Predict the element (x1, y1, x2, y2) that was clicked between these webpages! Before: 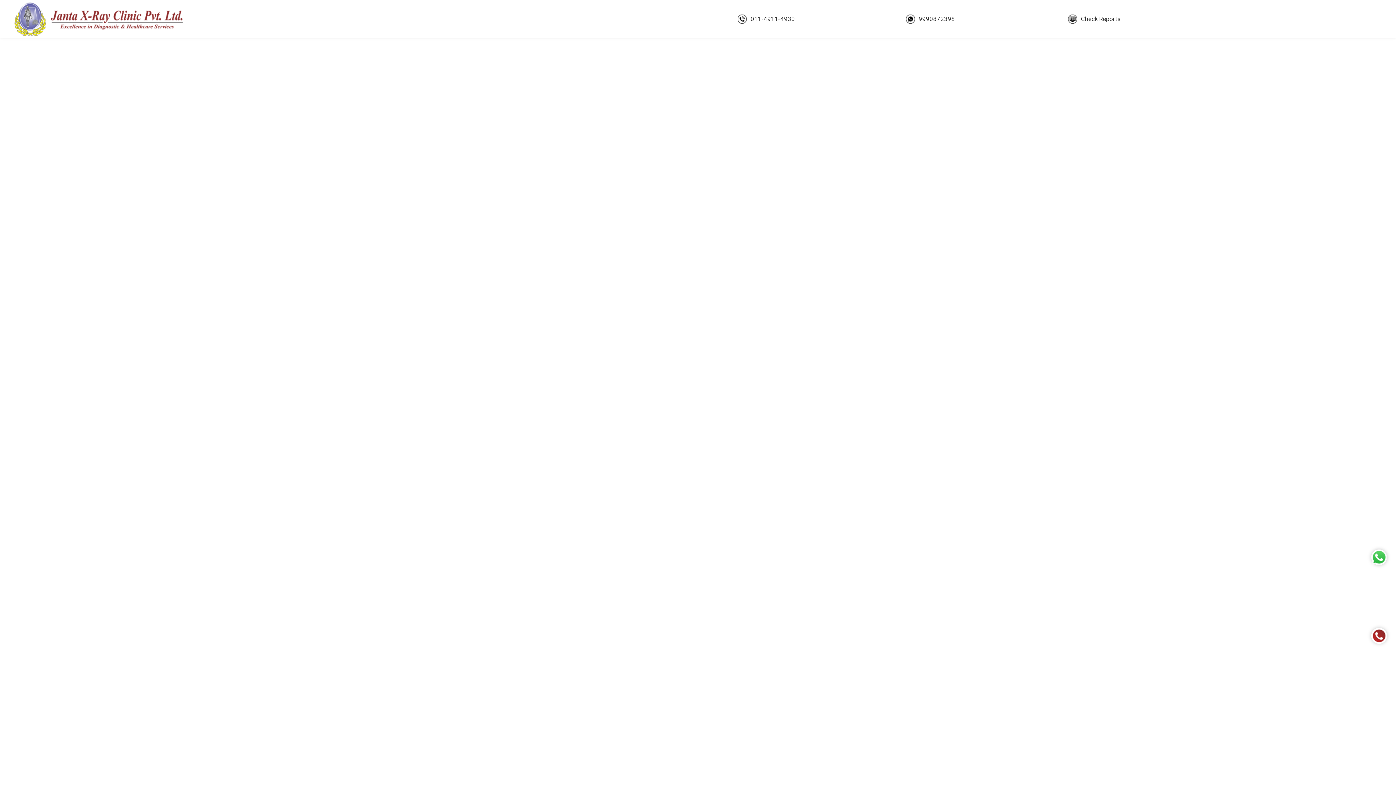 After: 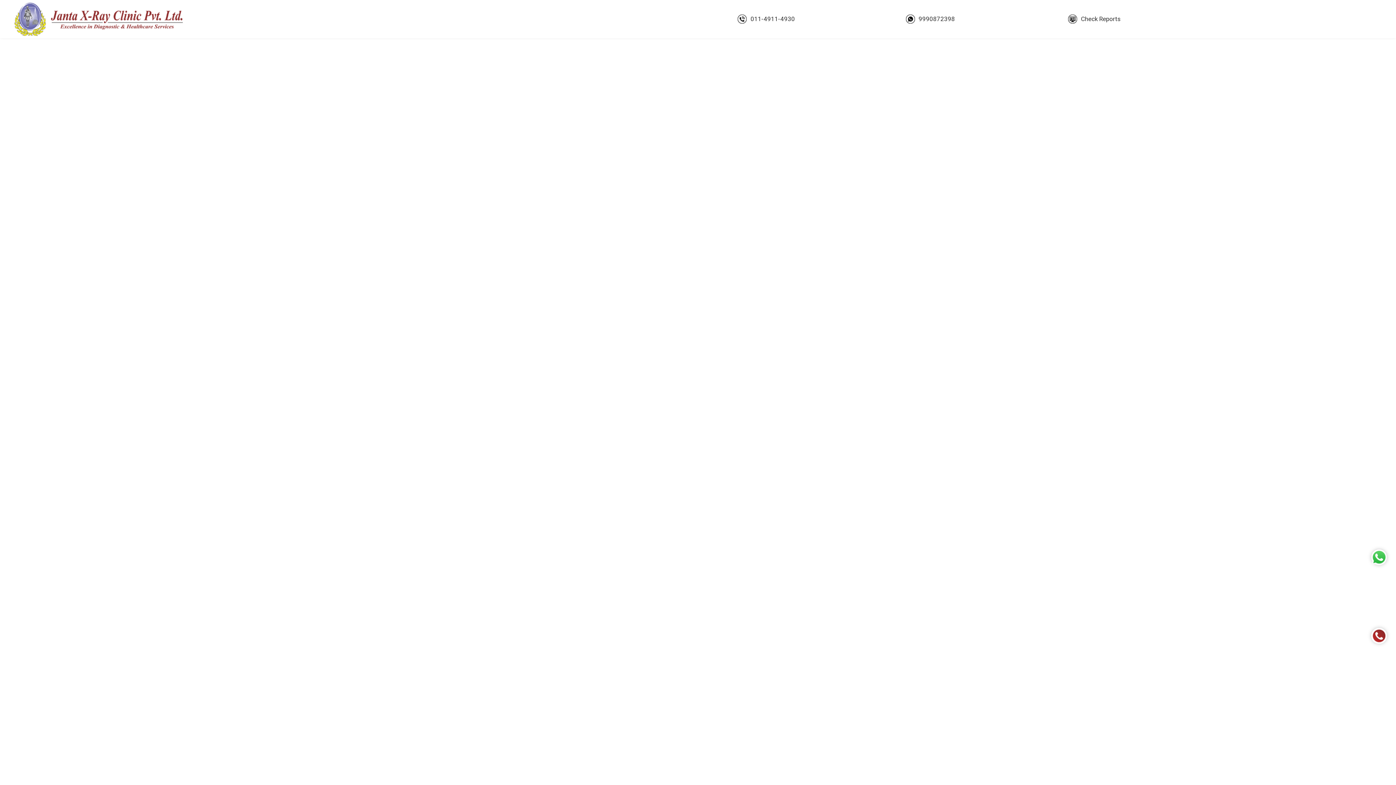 Action: label: 011-4911-4930 bbox: (737, 14, 795, 23)